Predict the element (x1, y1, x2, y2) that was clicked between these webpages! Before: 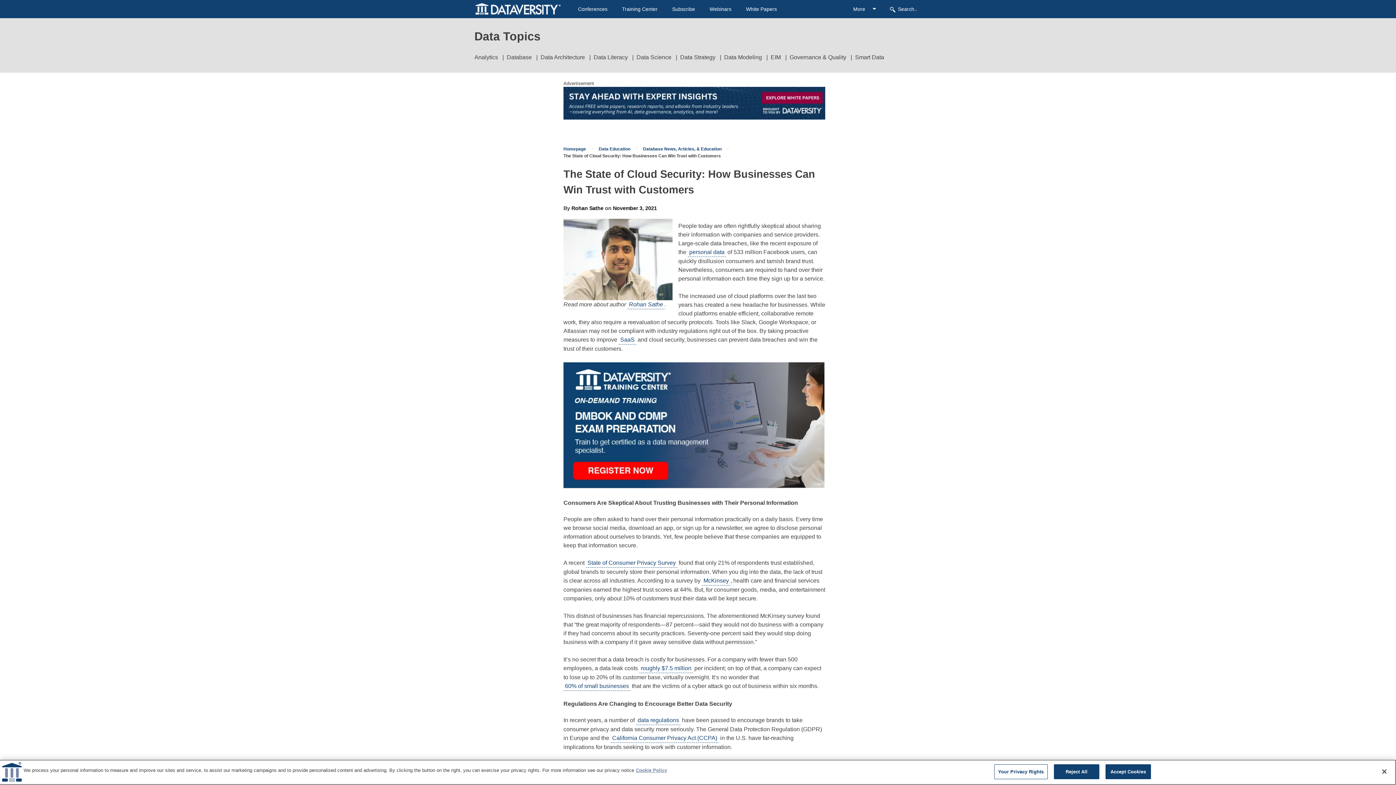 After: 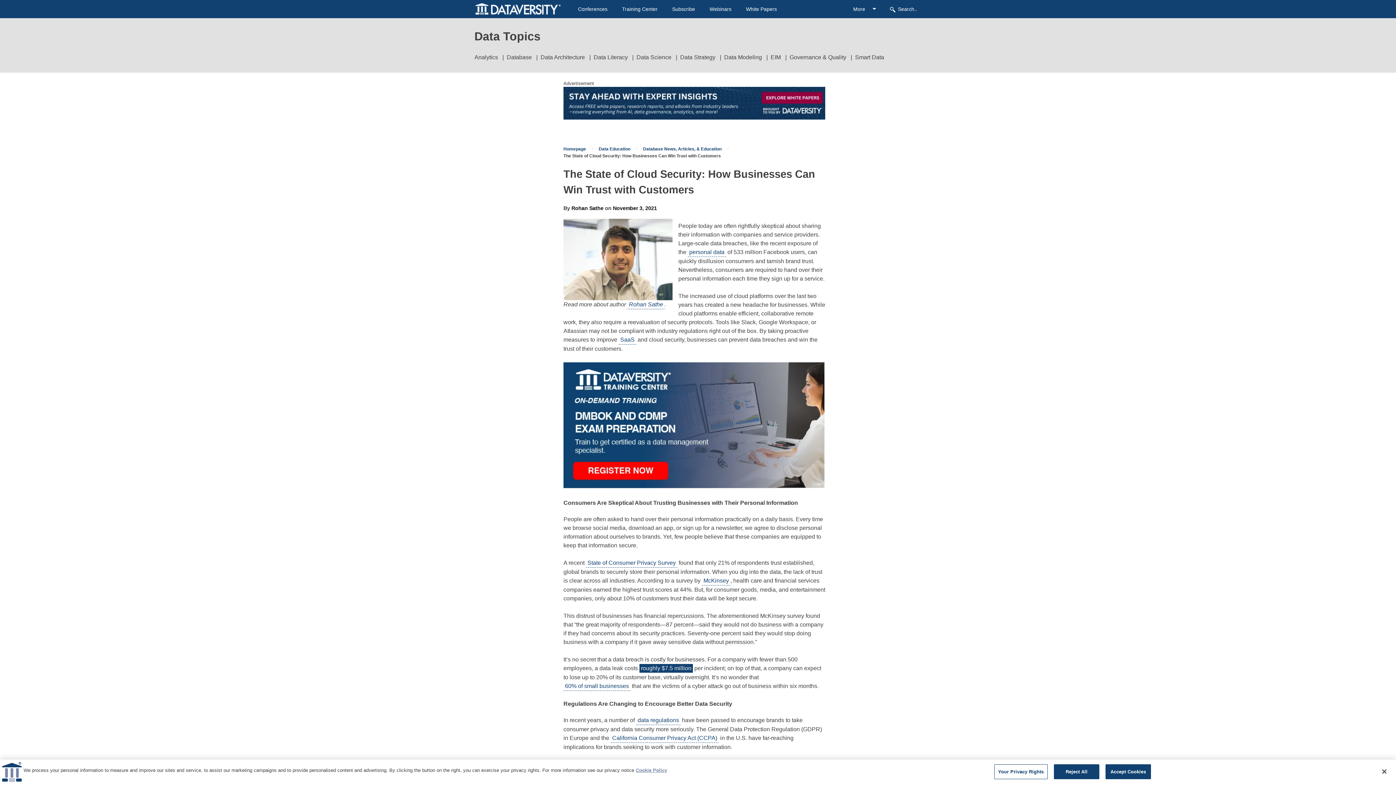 Action: bbox: (639, 664, 693, 673) label: roughly $7.5 million